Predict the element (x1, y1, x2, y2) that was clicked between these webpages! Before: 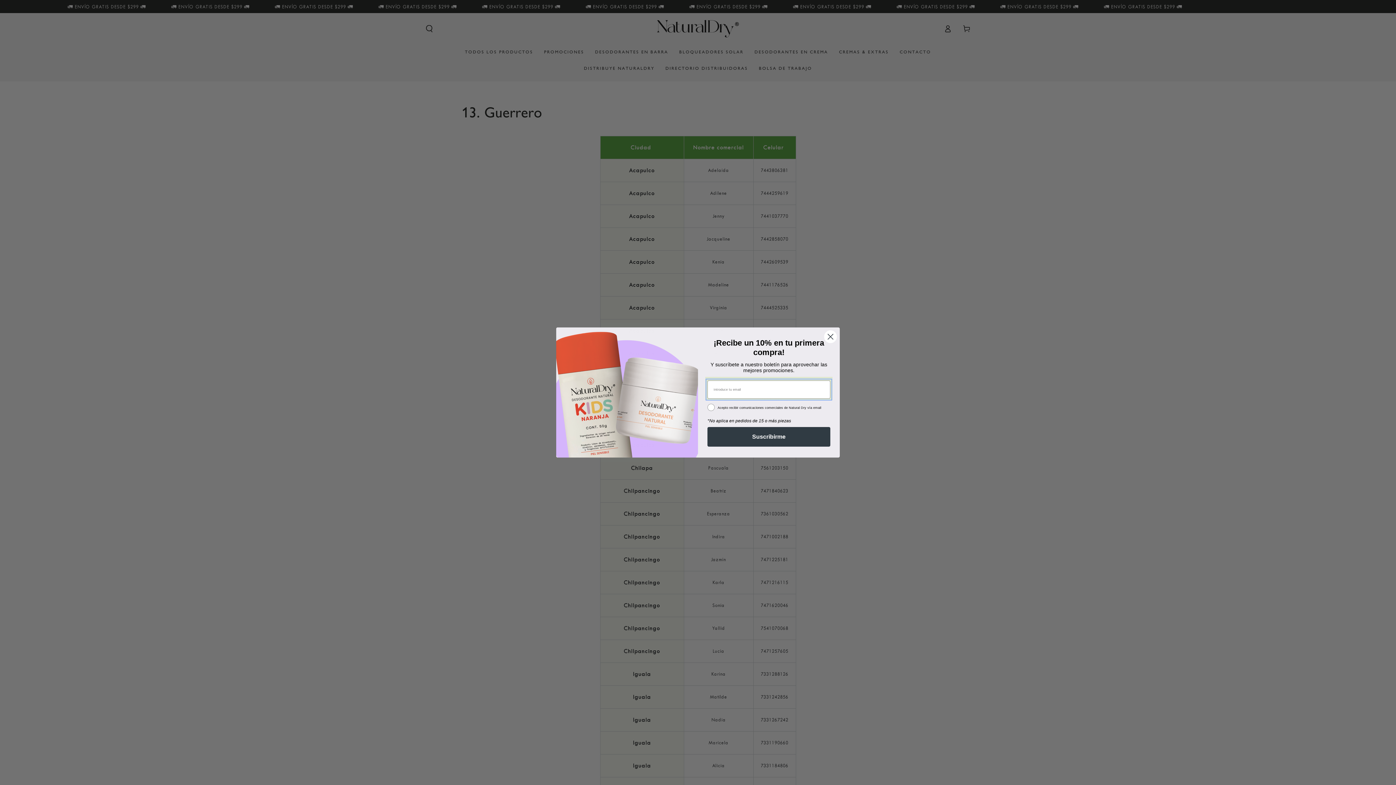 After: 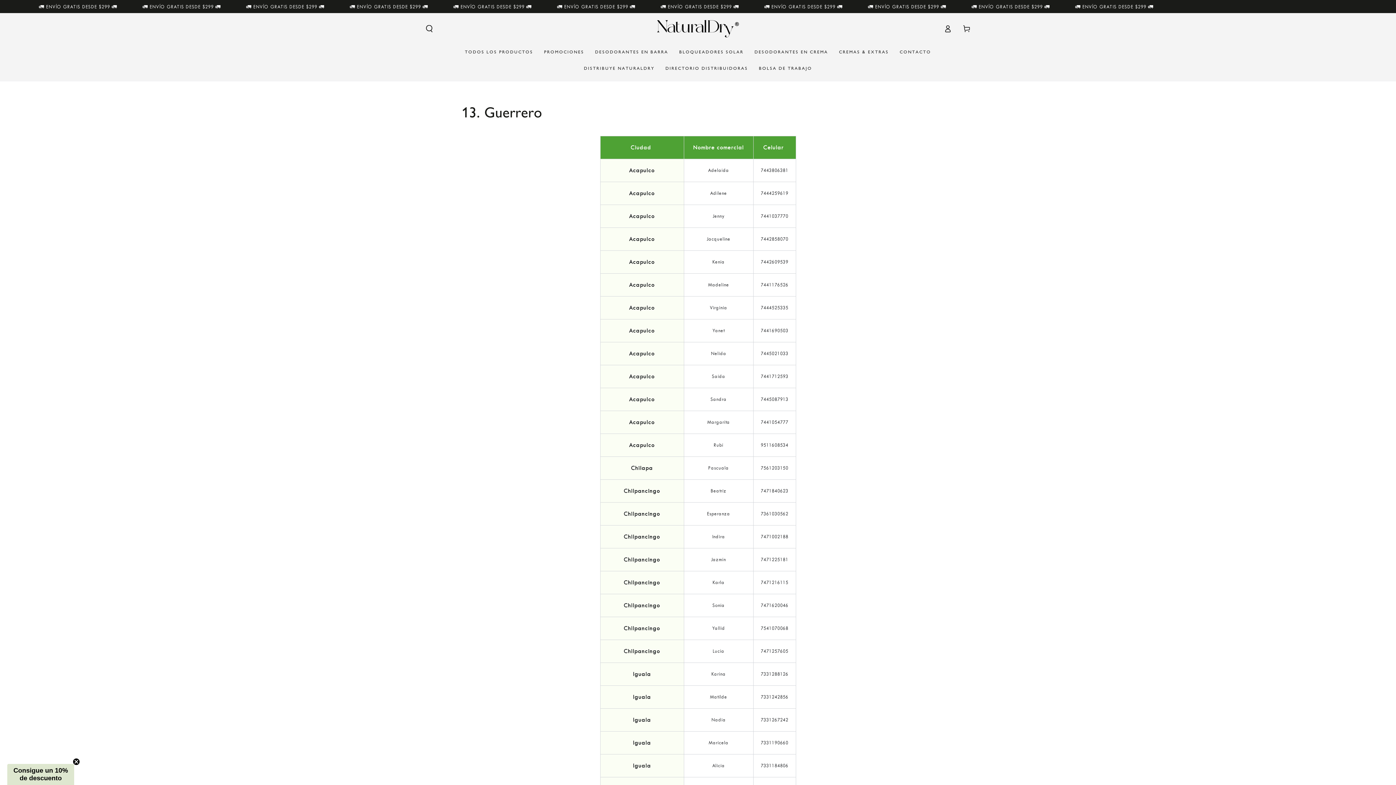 Action: bbox: (824, 347, 837, 360) label: Close dialog